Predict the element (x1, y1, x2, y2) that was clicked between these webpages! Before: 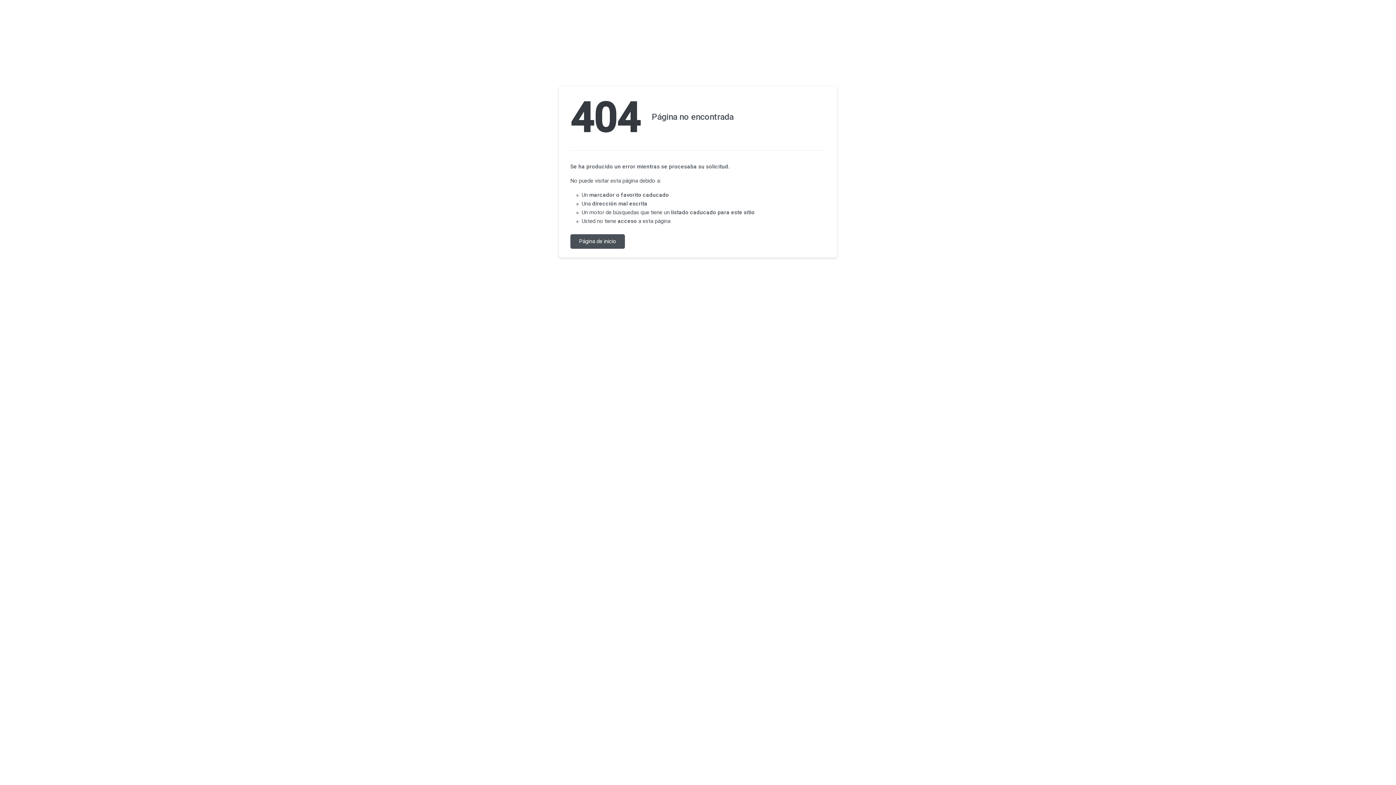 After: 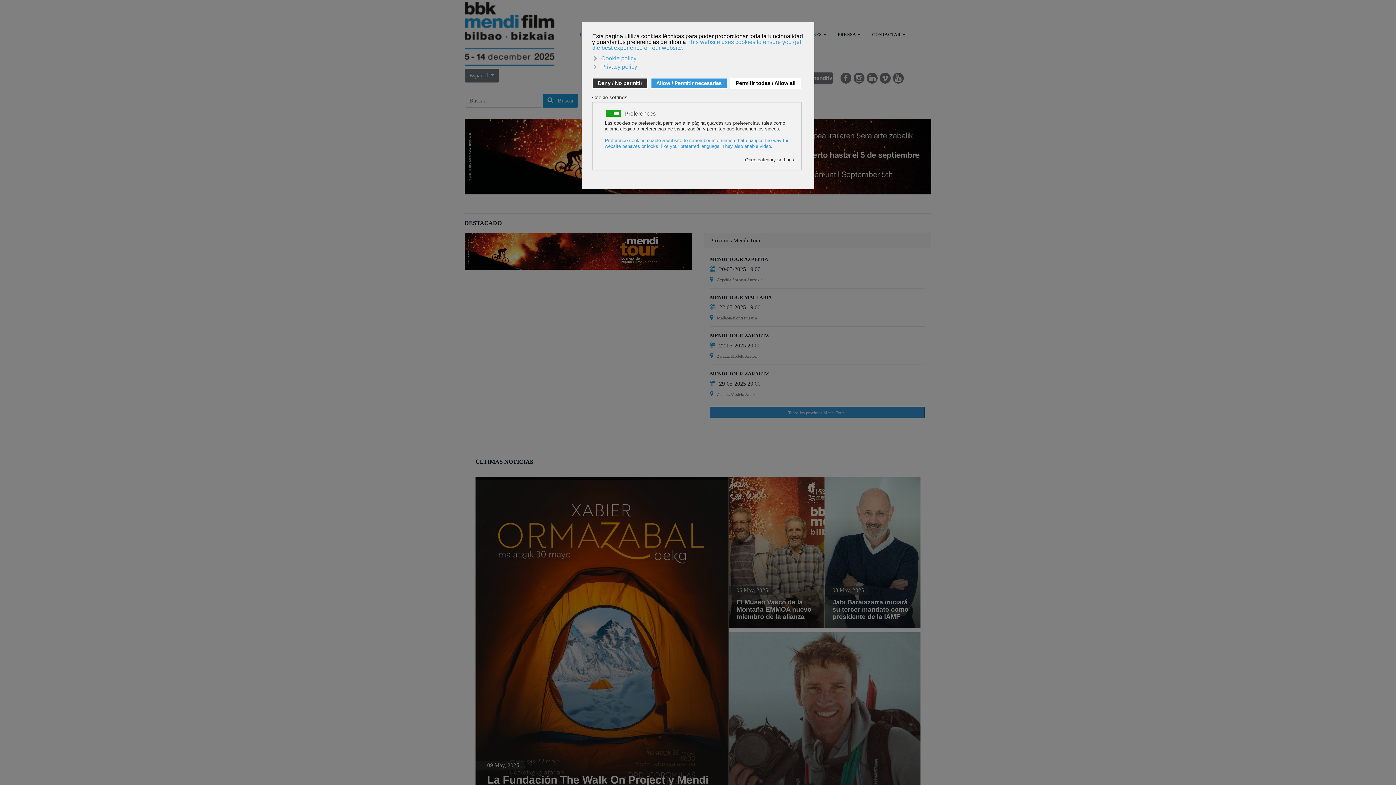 Action: label: Página de inicio bbox: (570, 234, 625, 248)